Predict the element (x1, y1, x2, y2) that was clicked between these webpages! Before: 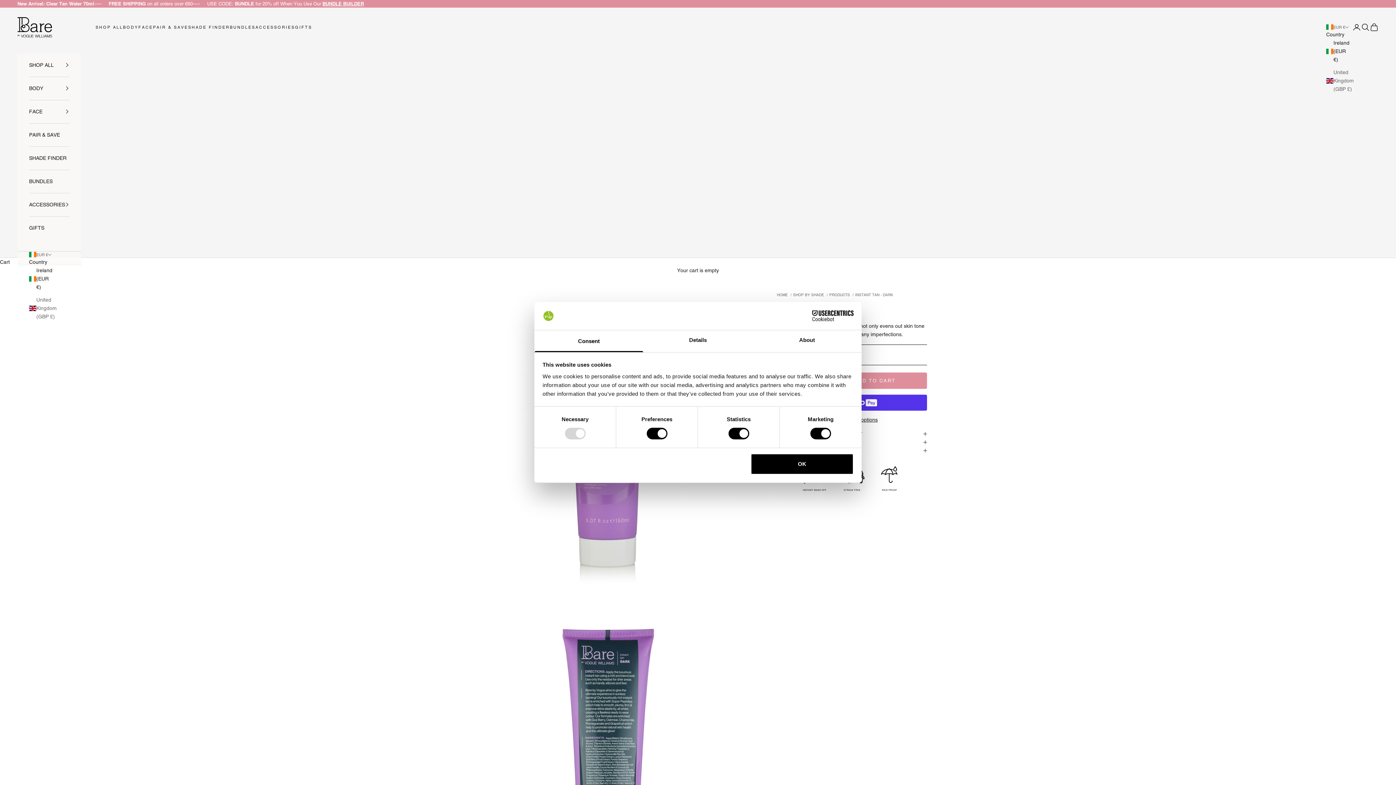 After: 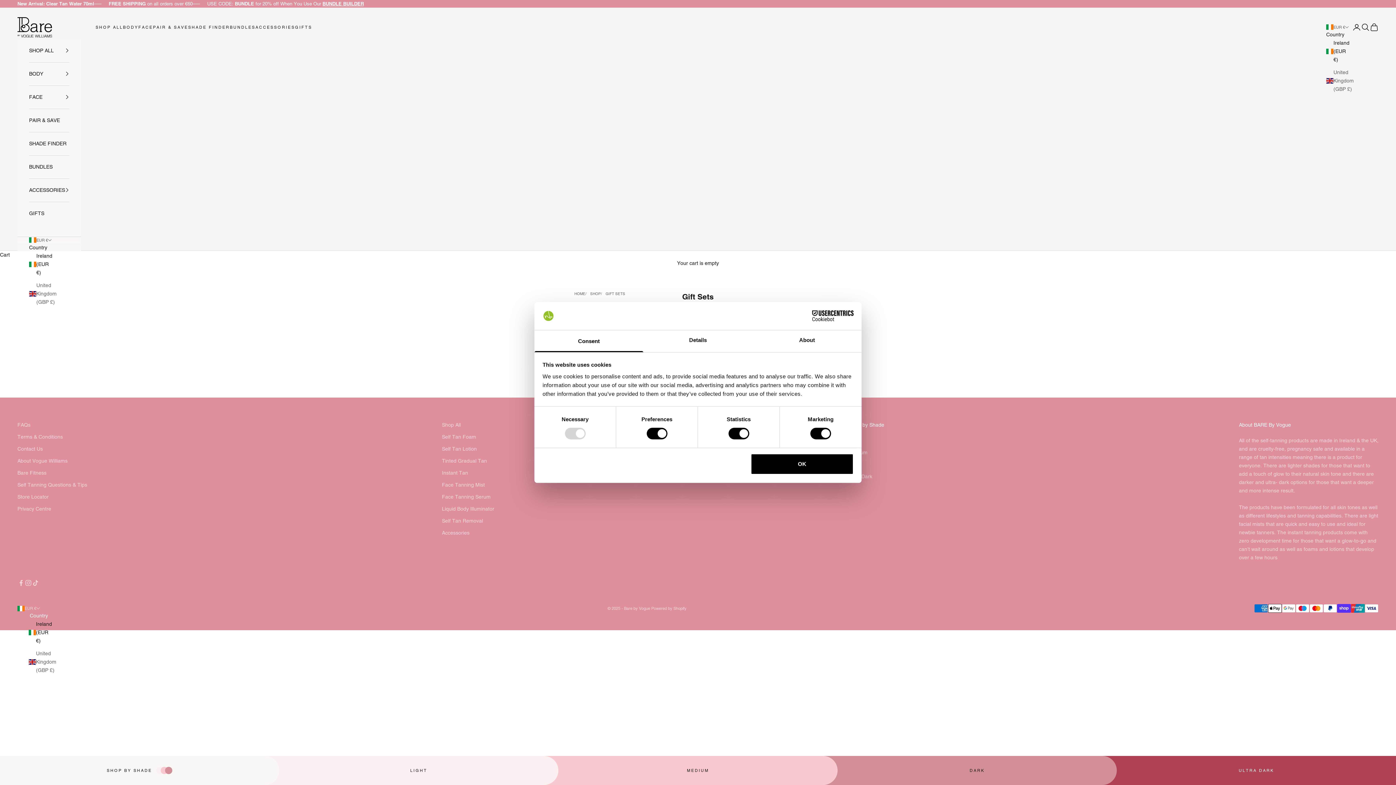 Action: bbox: (29, 216, 69, 239) label: GIFTS